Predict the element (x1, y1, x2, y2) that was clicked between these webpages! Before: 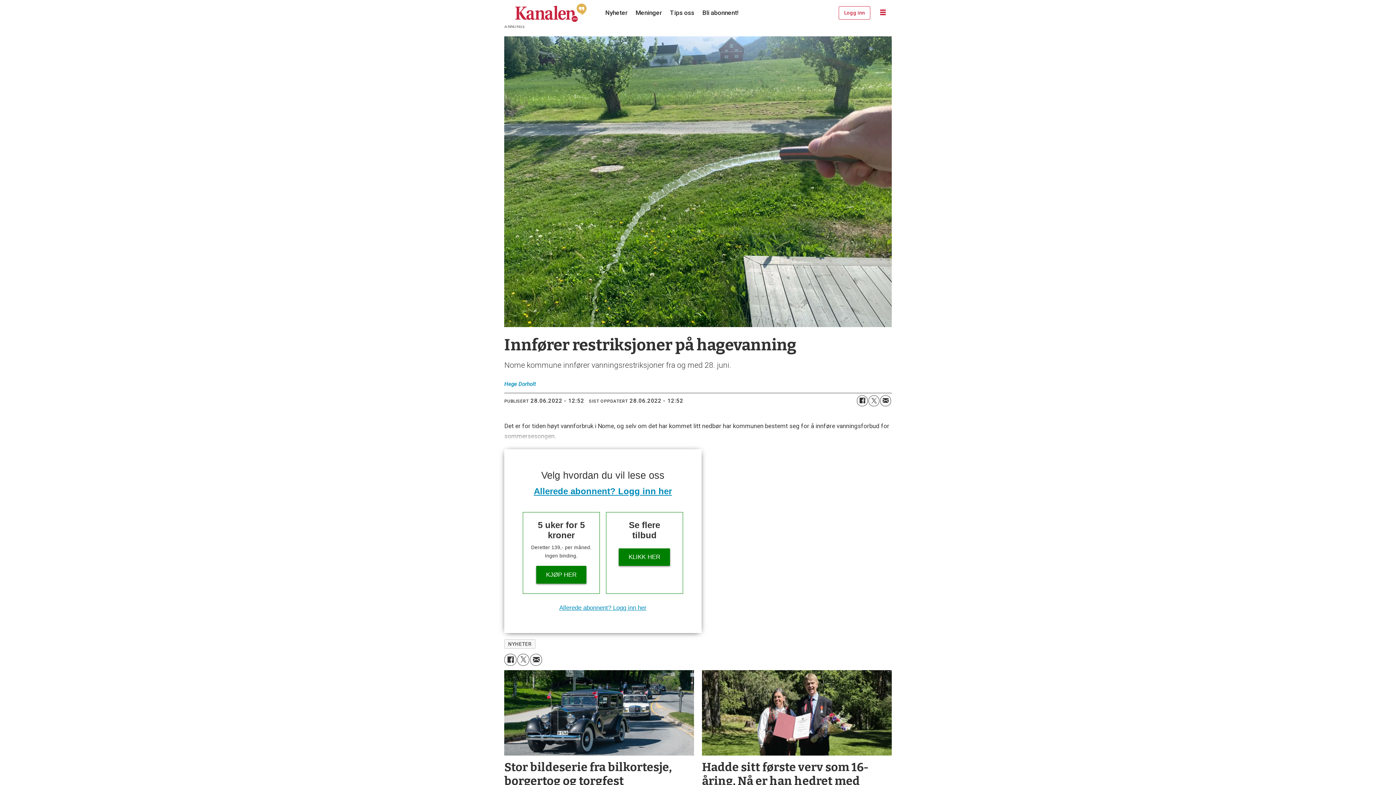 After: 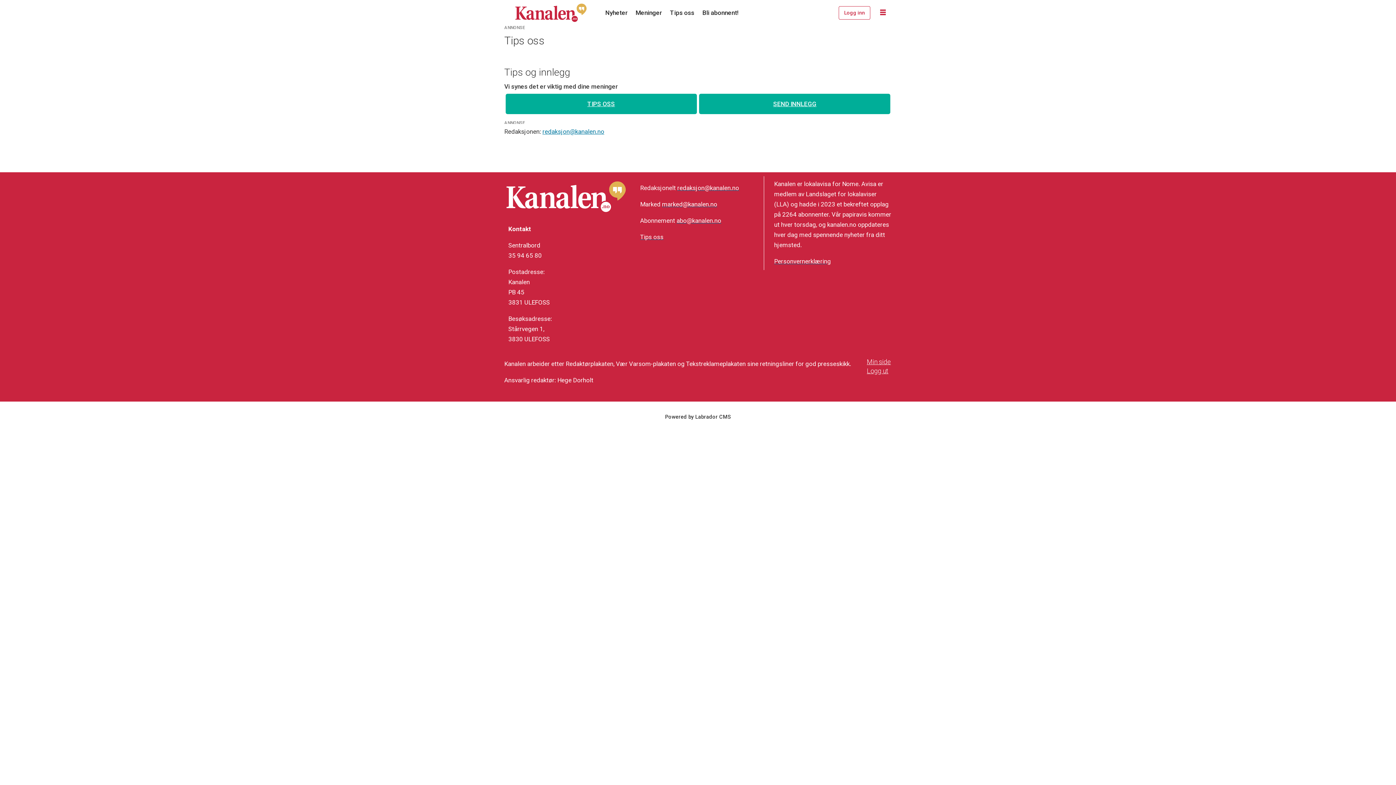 Action: bbox: (670, 9, 694, 16) label: Tips oss